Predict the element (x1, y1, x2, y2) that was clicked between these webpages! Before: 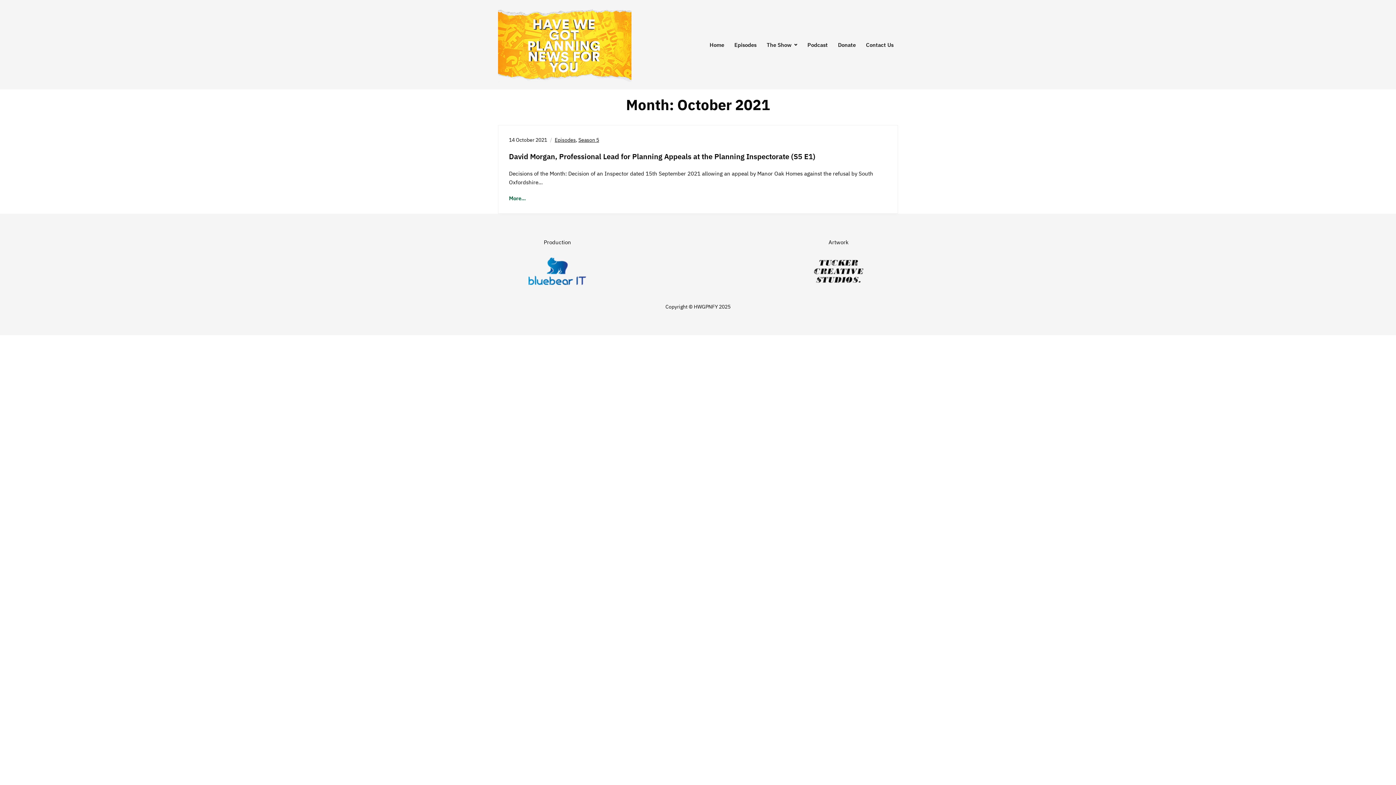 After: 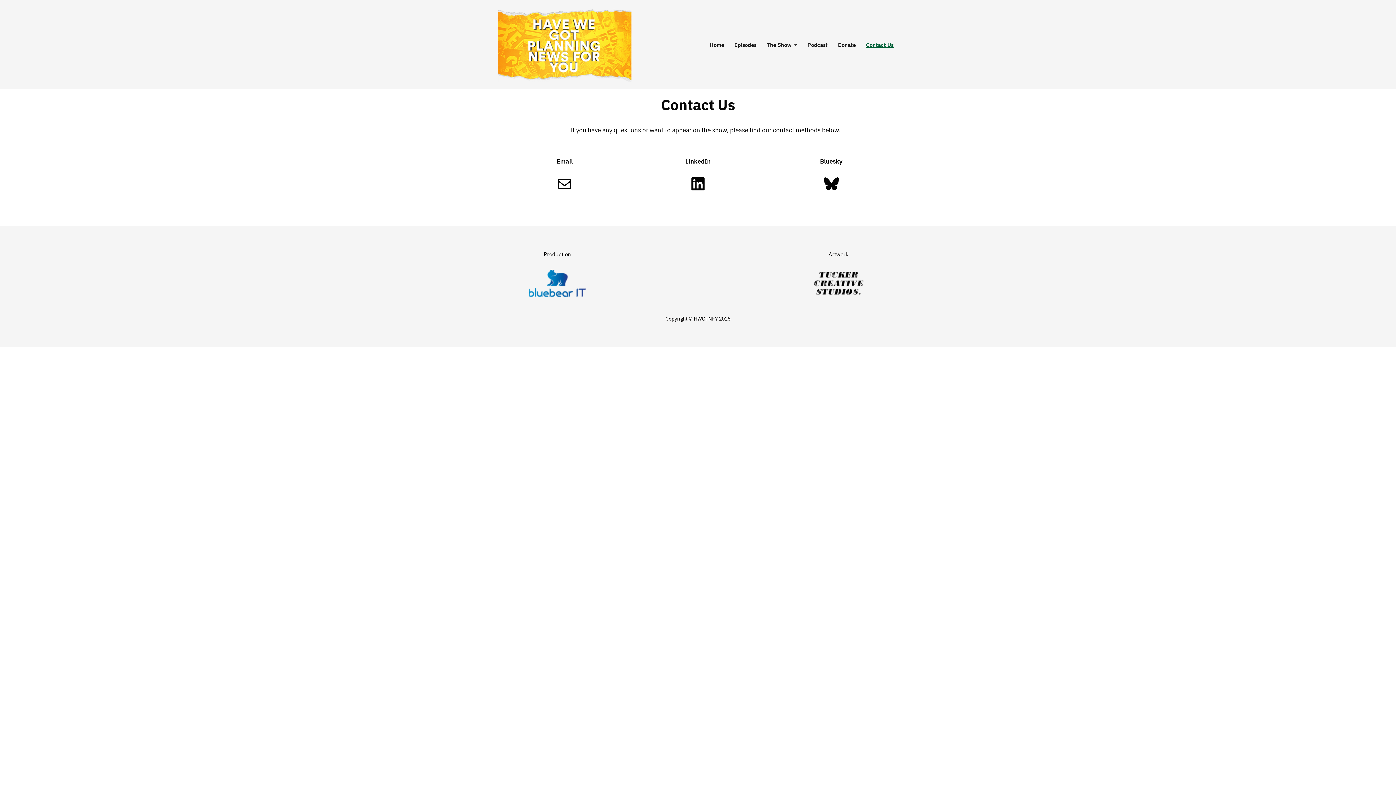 Action: label: Contact Us bbox: (864, 35, 895, 54)